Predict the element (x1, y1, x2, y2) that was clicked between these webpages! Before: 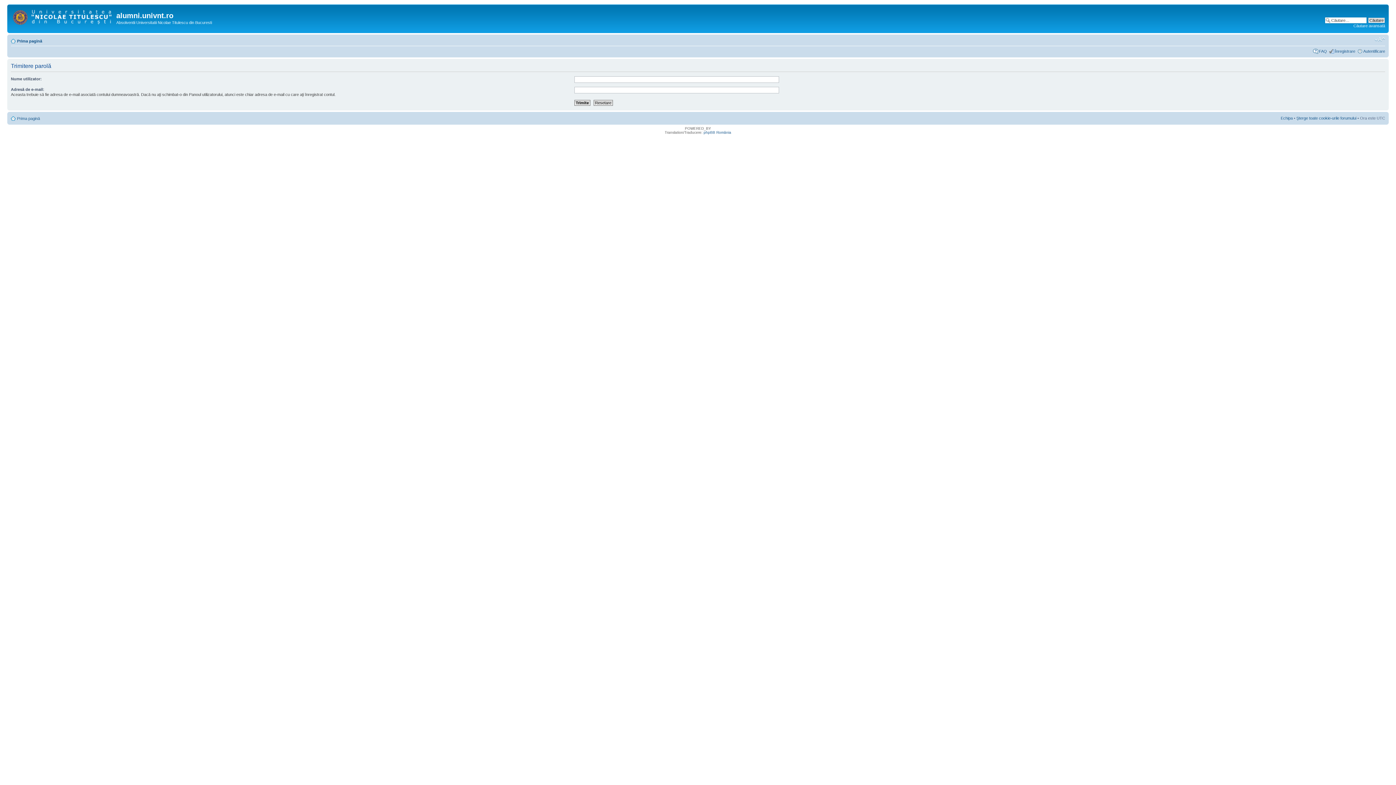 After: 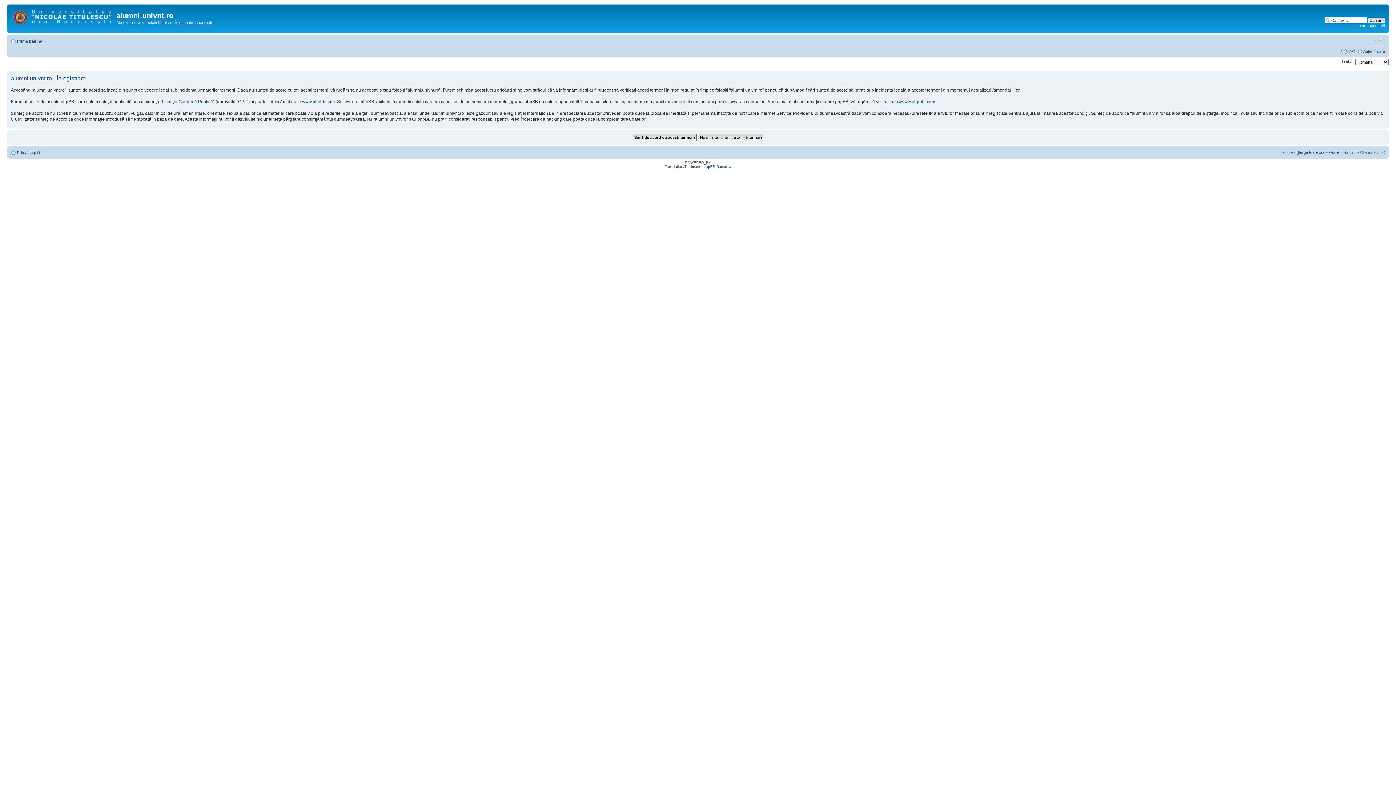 Action: bbox: (1335, 48, 1355, 53) label: Înregistrare